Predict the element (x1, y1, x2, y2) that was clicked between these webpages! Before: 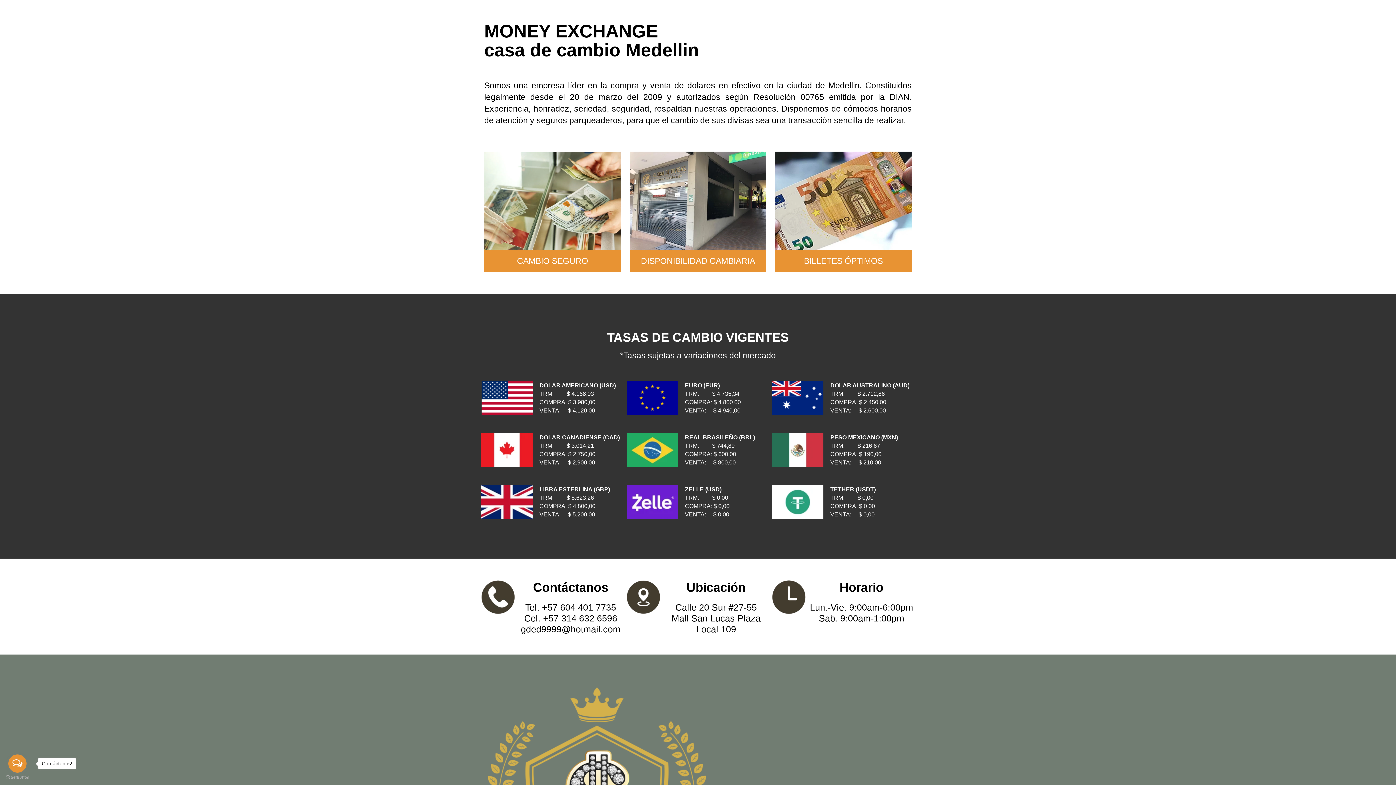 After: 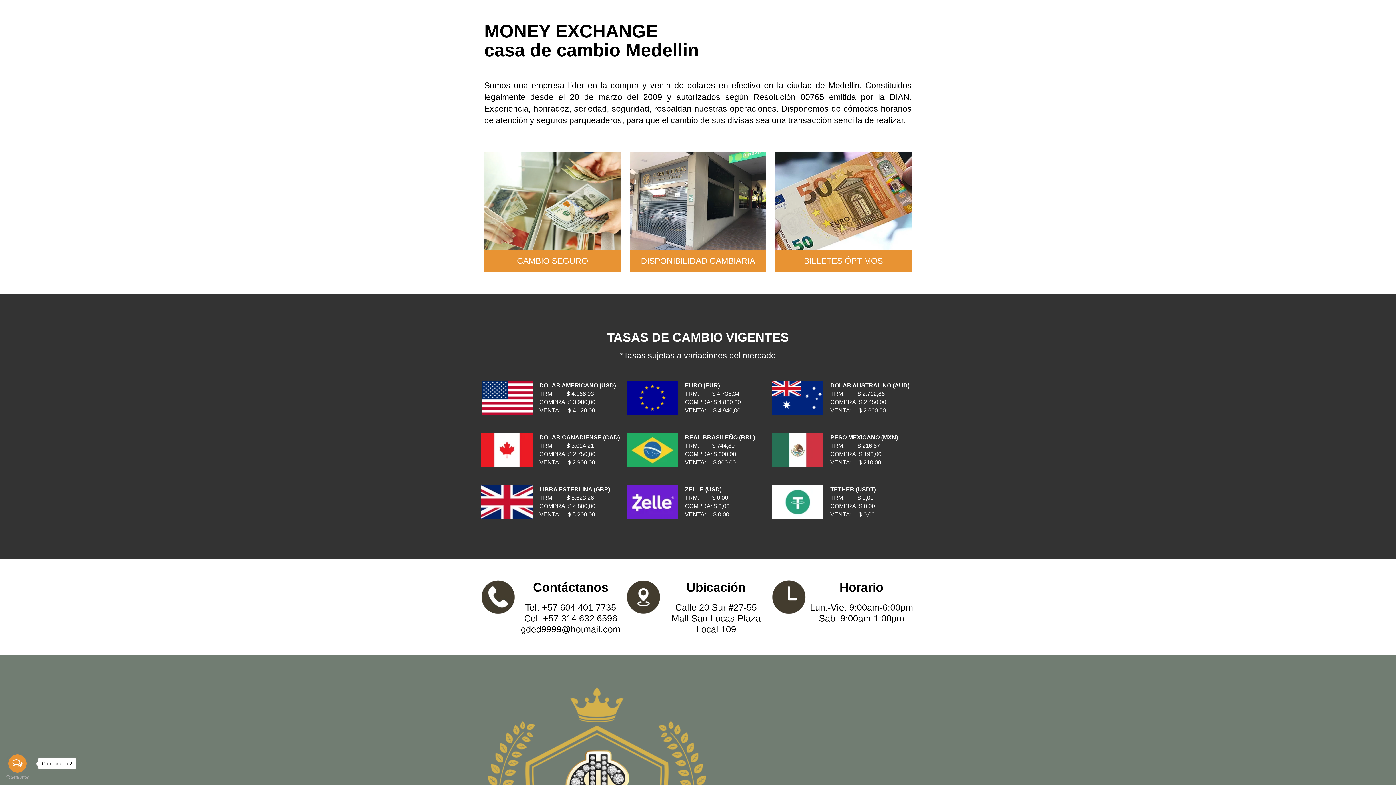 Action: label: Go to GetButton.io website bbox: (5, 775, 29, 780)